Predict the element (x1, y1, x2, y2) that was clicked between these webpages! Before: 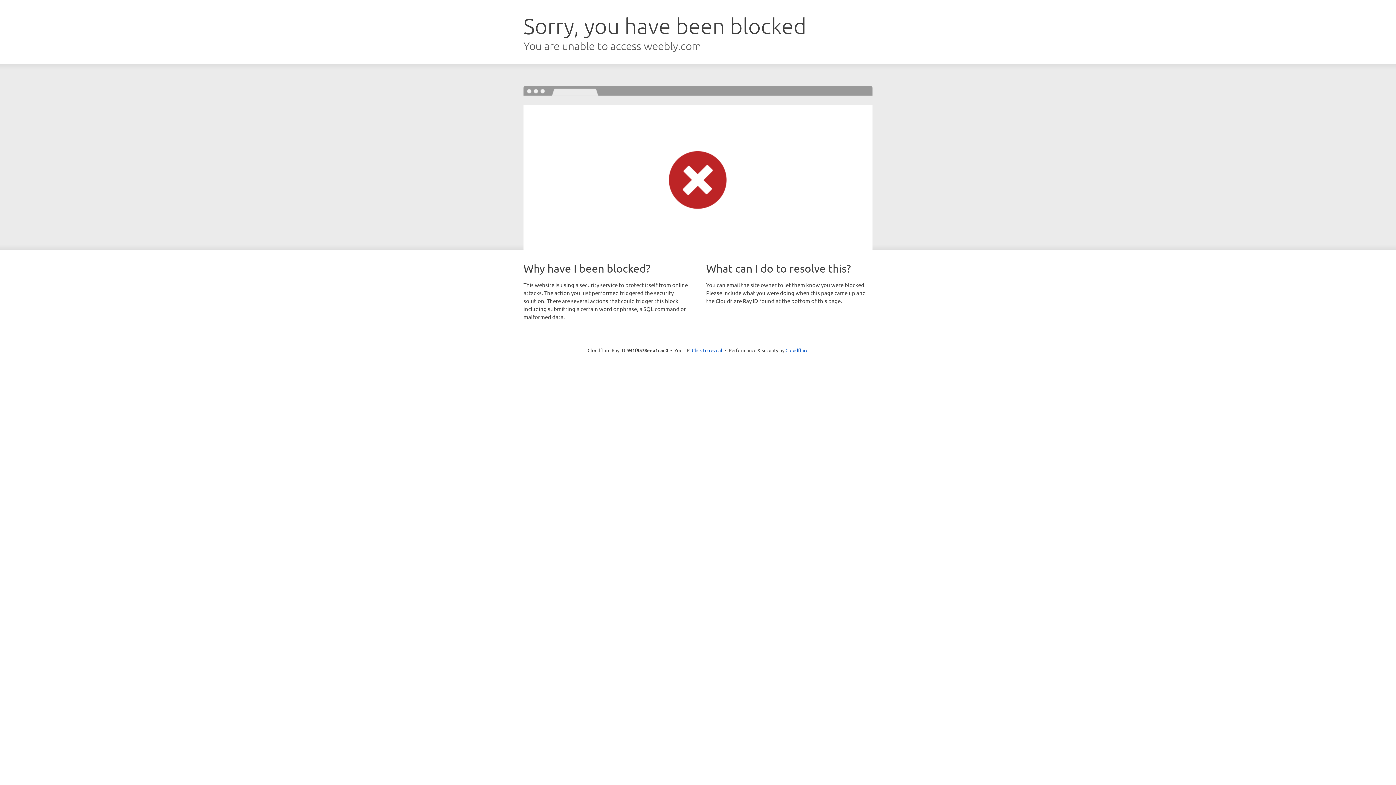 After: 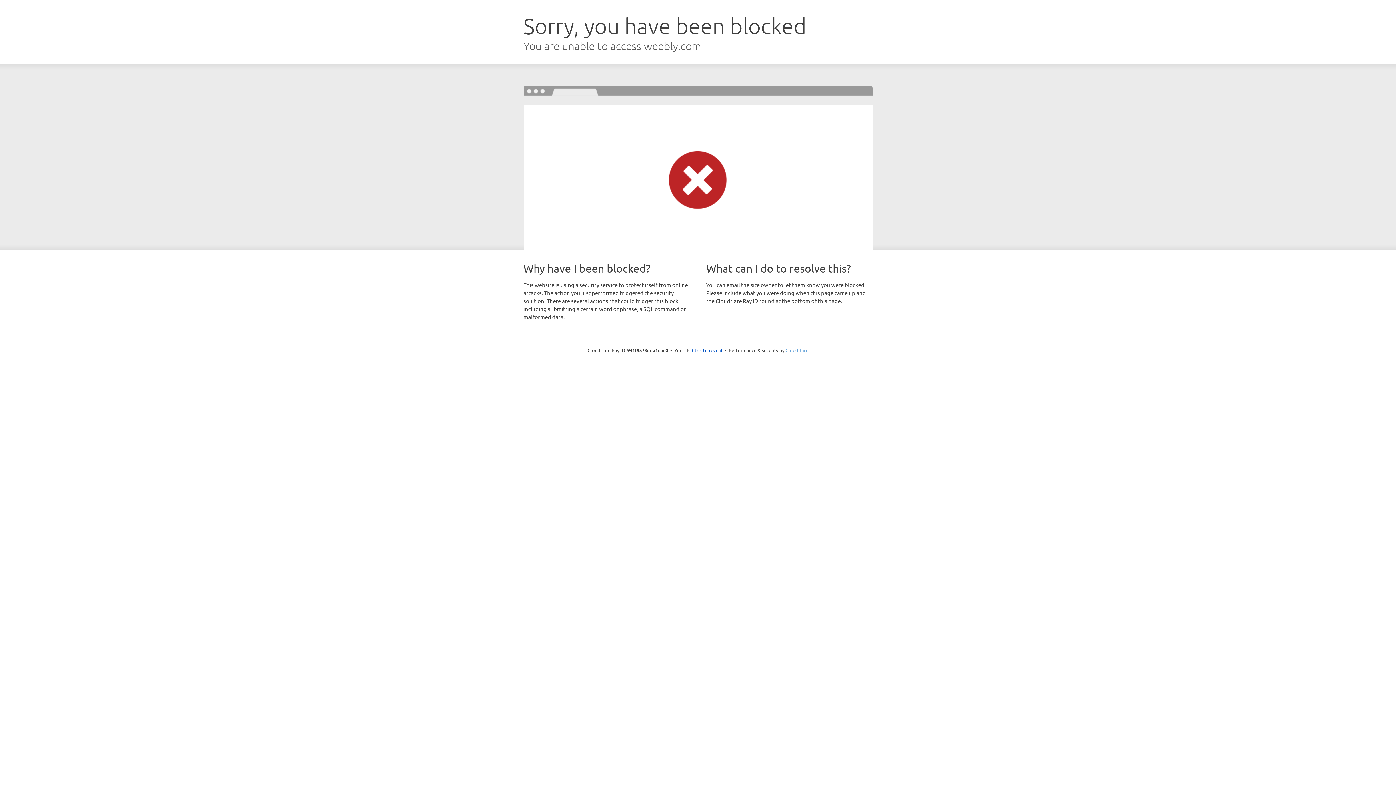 Action: label: Cloudflare bbox: (785, 347, 808, 353)